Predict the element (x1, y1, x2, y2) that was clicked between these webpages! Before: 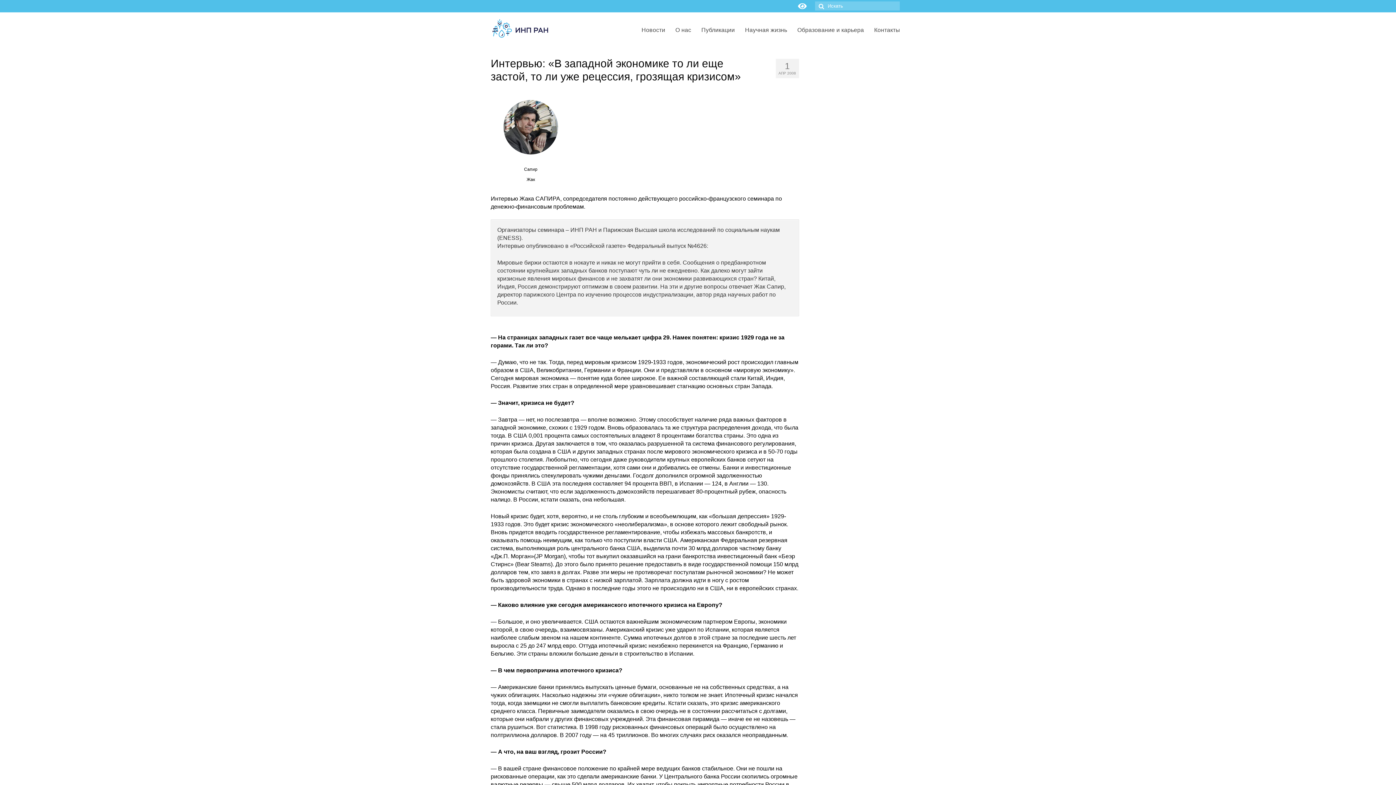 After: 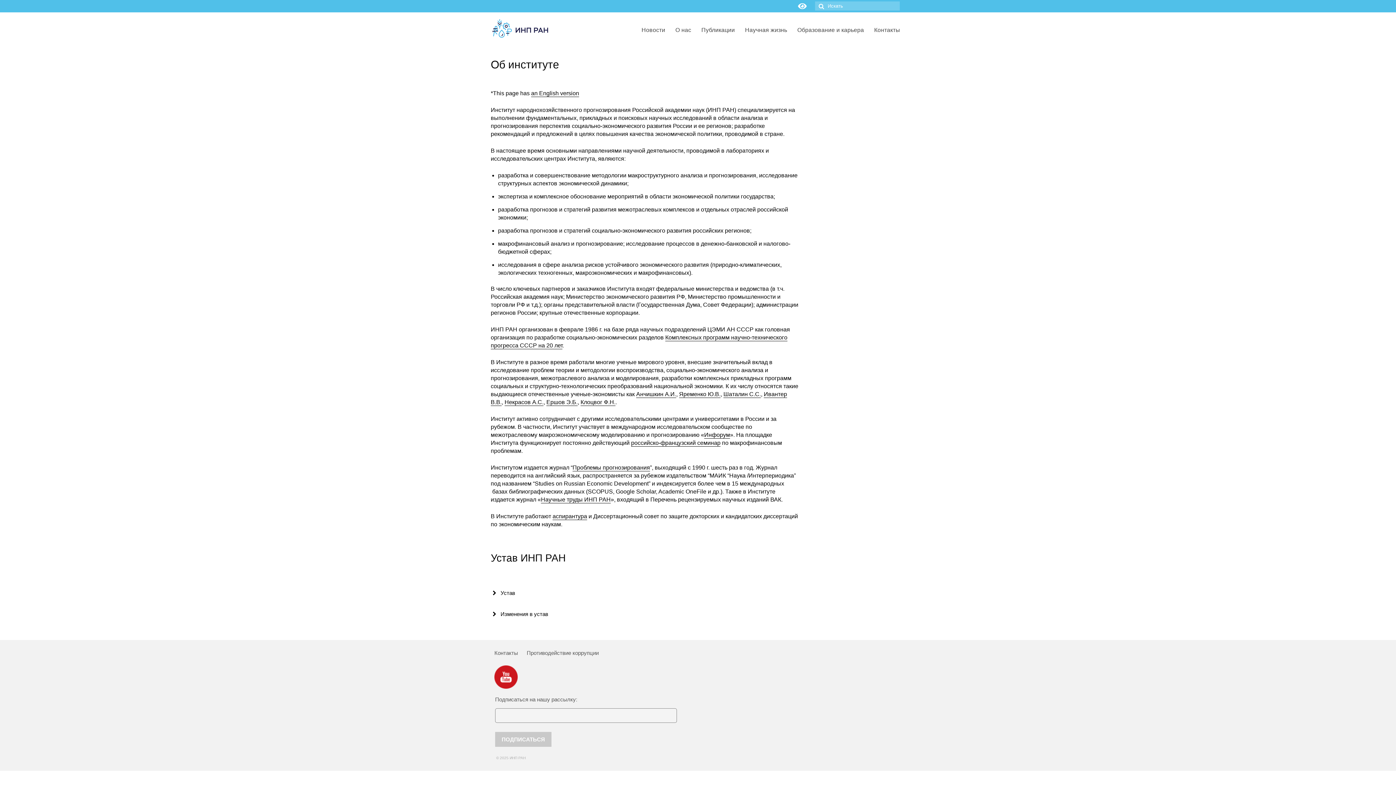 Action: bbox: (670, 23, 696, 37) label: О нас